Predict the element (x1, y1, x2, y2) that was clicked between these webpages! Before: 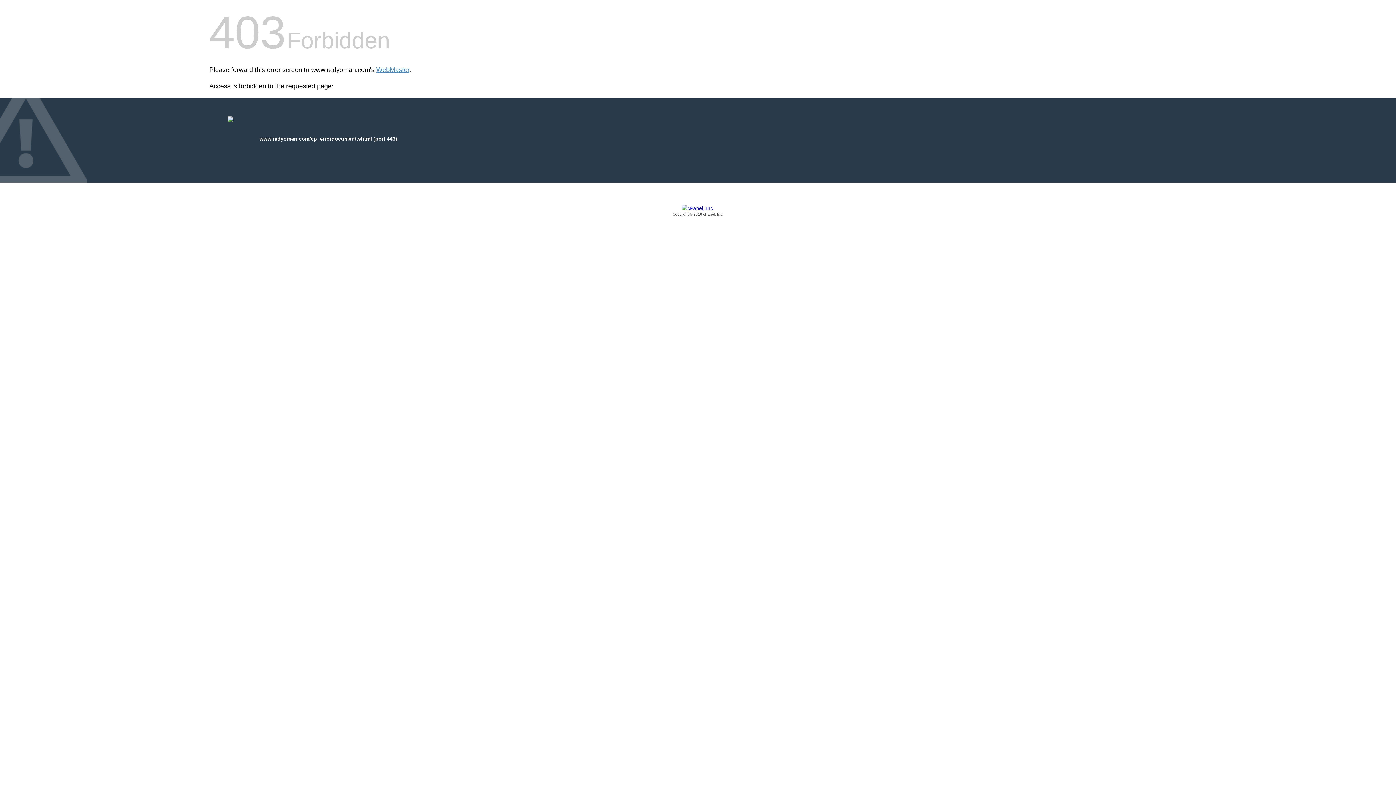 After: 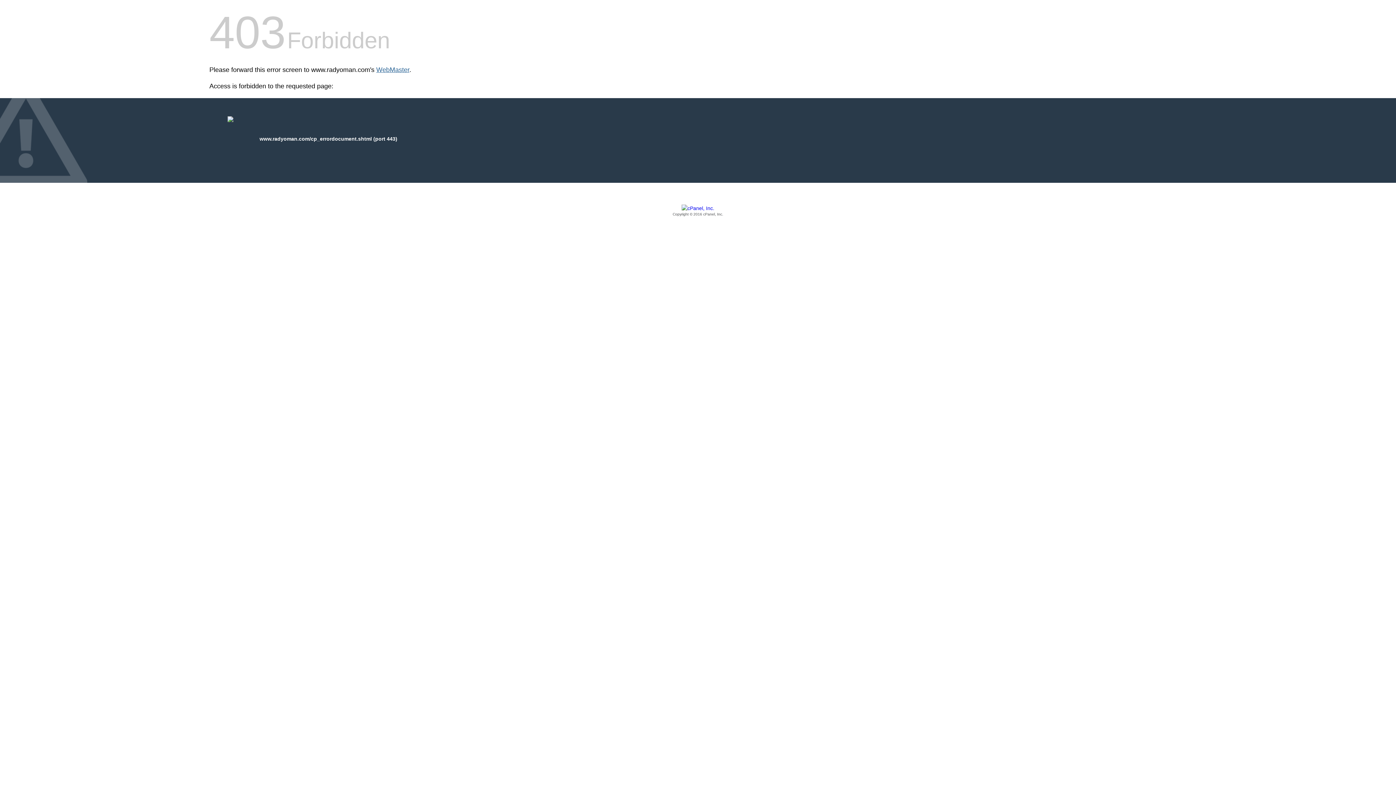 Action: label: WebMaster bbox: (376, 66, 409, 73)